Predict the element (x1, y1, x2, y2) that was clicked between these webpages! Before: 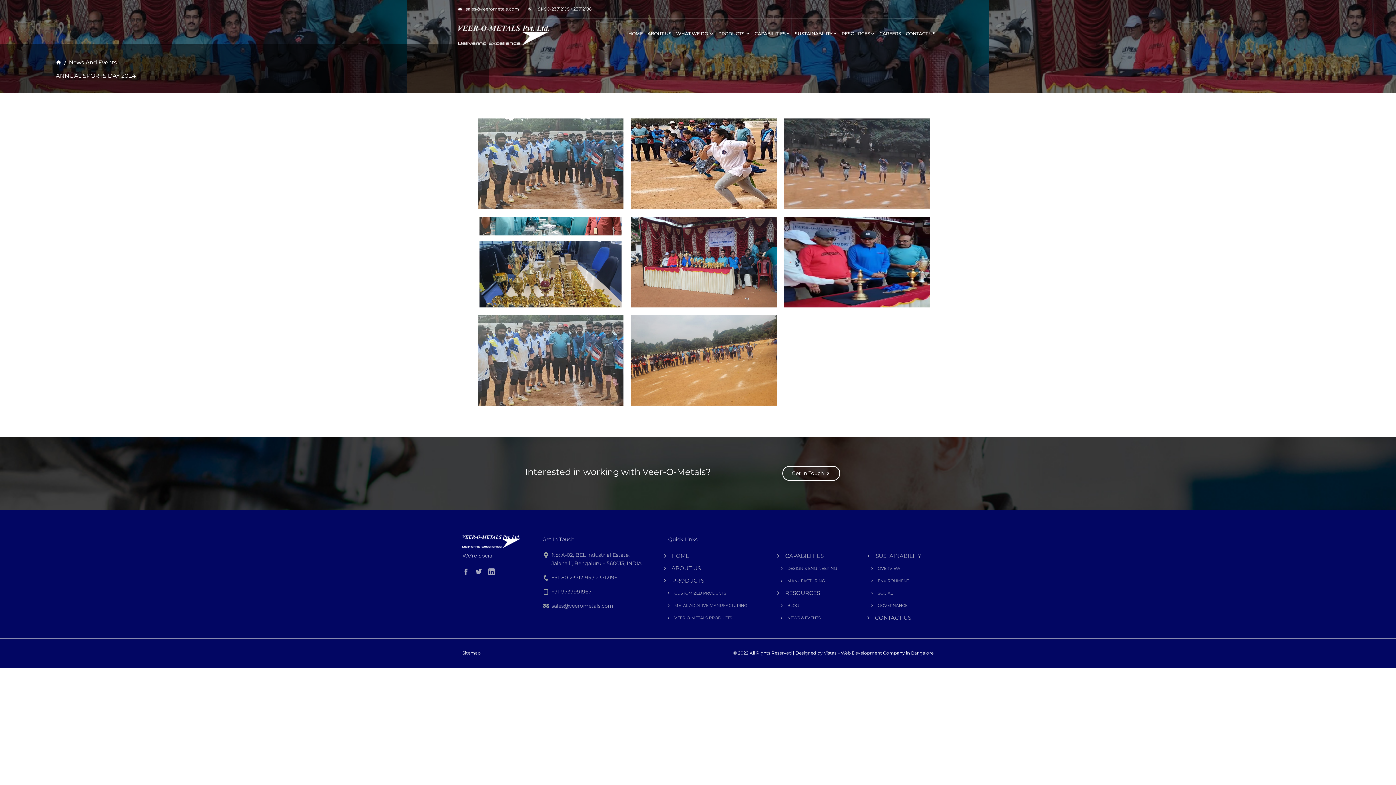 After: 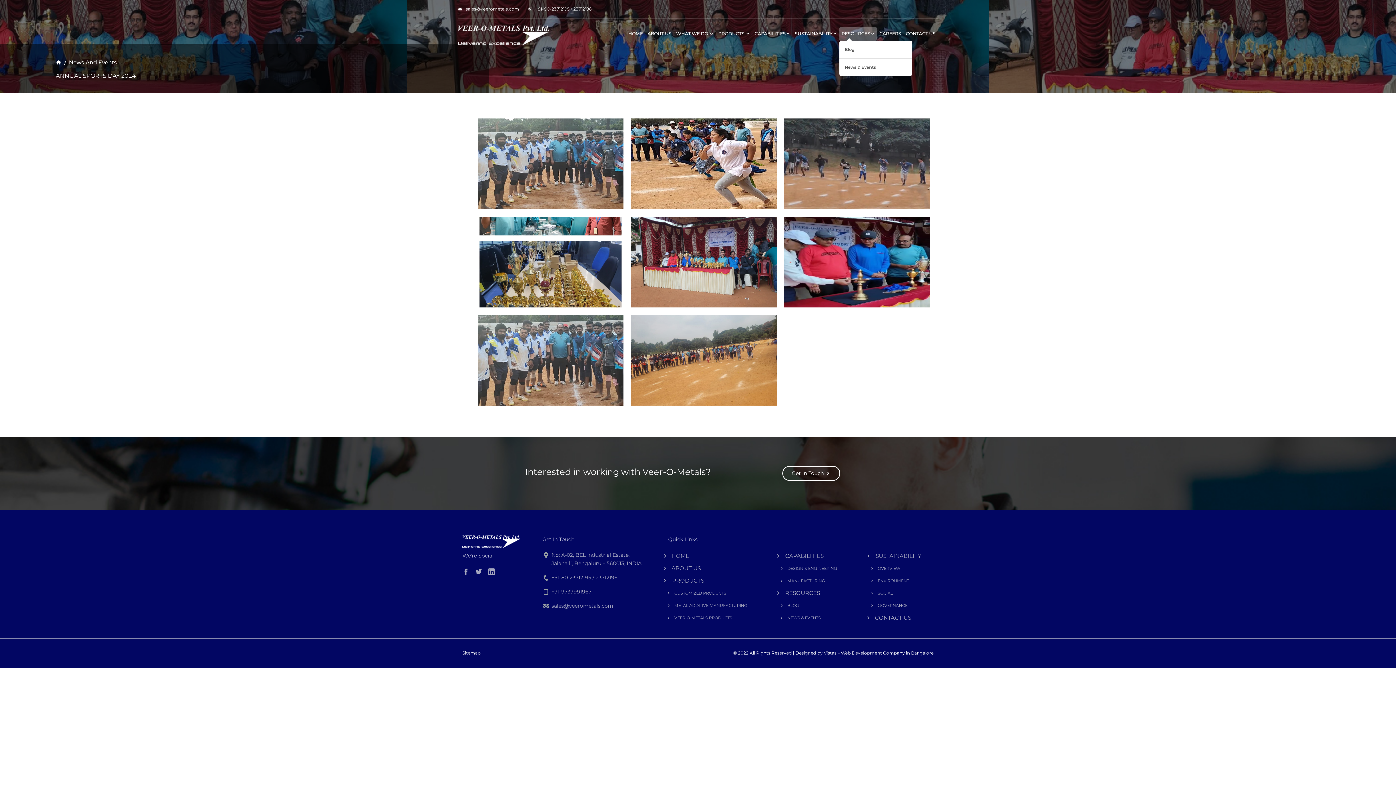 Action: bbox: (839, 27, 877, 40) label: RESOURCES